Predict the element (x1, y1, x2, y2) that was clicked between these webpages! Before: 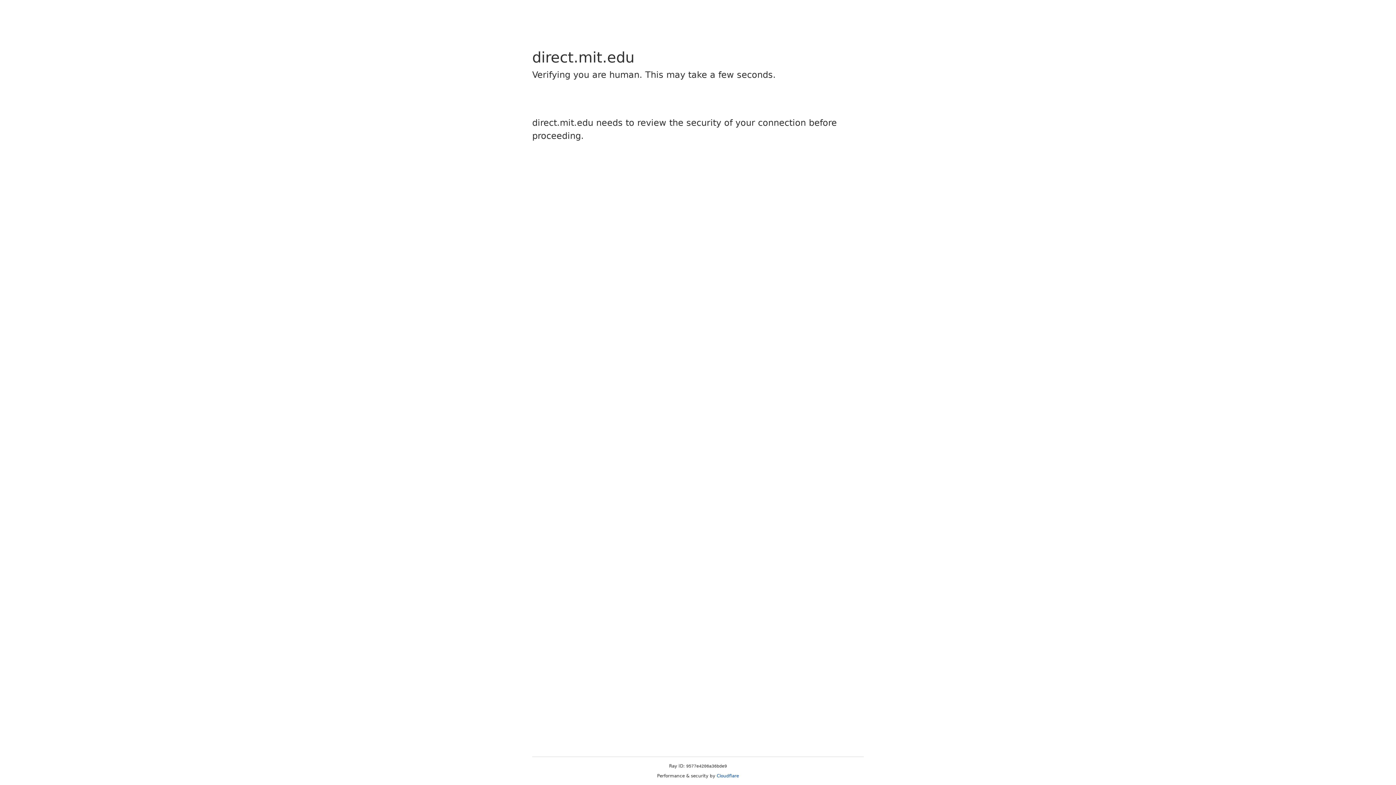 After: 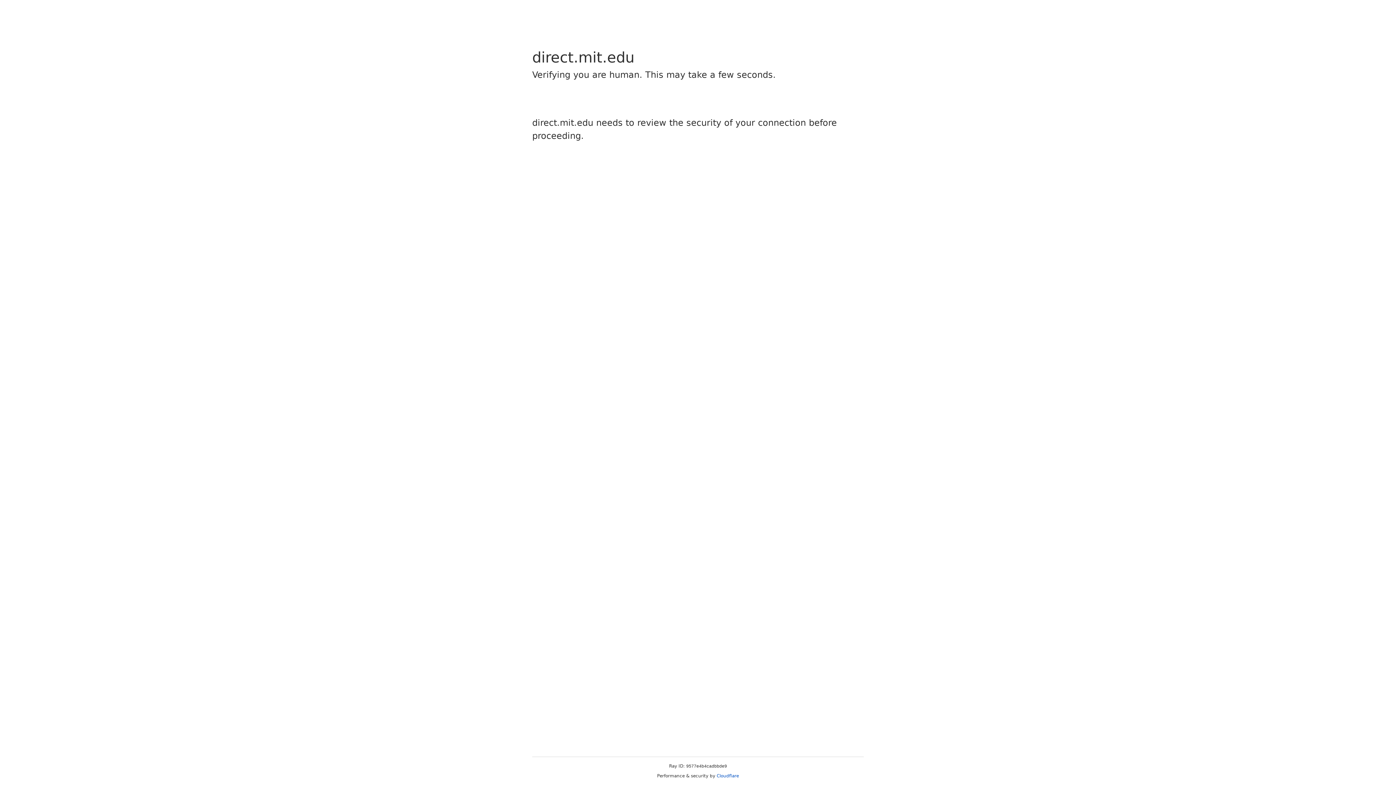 Action: label: Cloudflare bbox: (716, 773, 739, 778)